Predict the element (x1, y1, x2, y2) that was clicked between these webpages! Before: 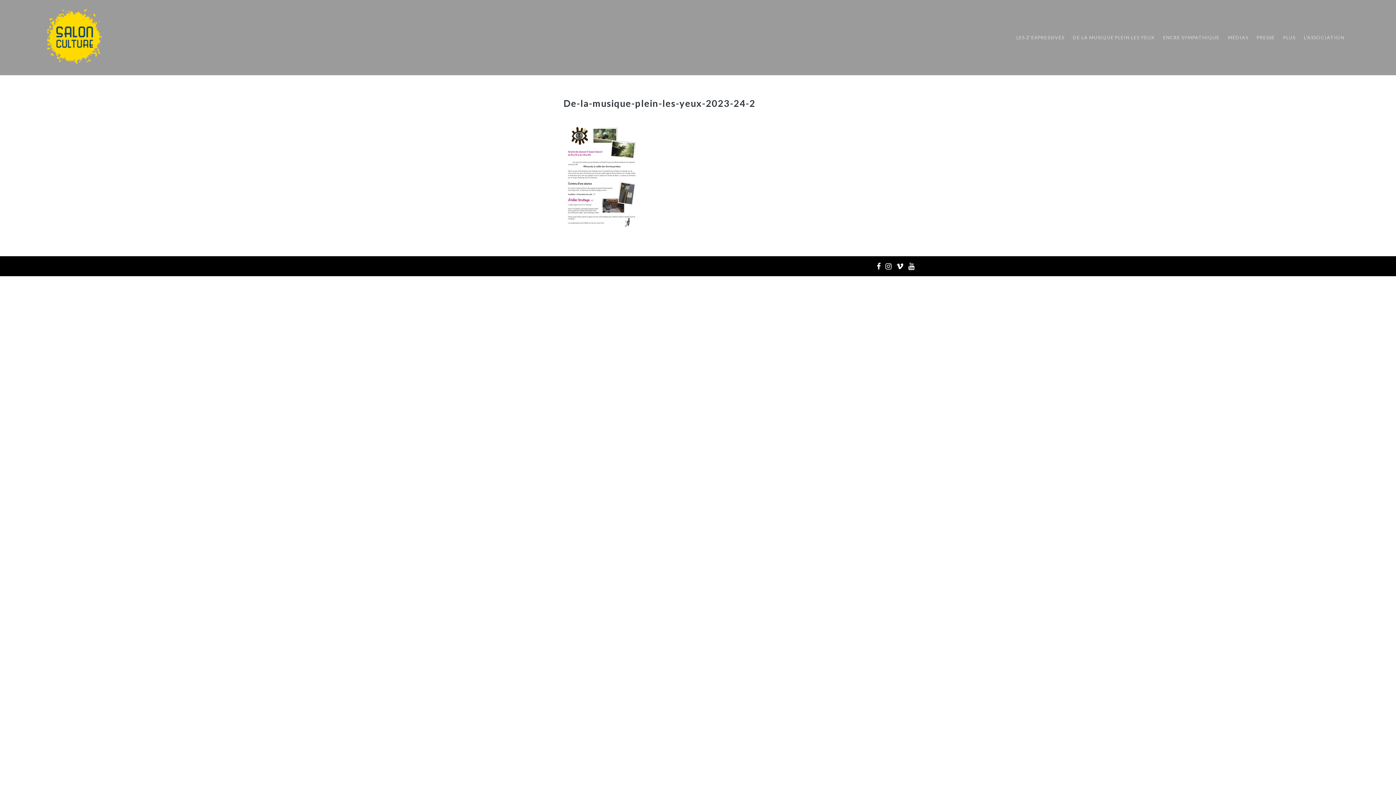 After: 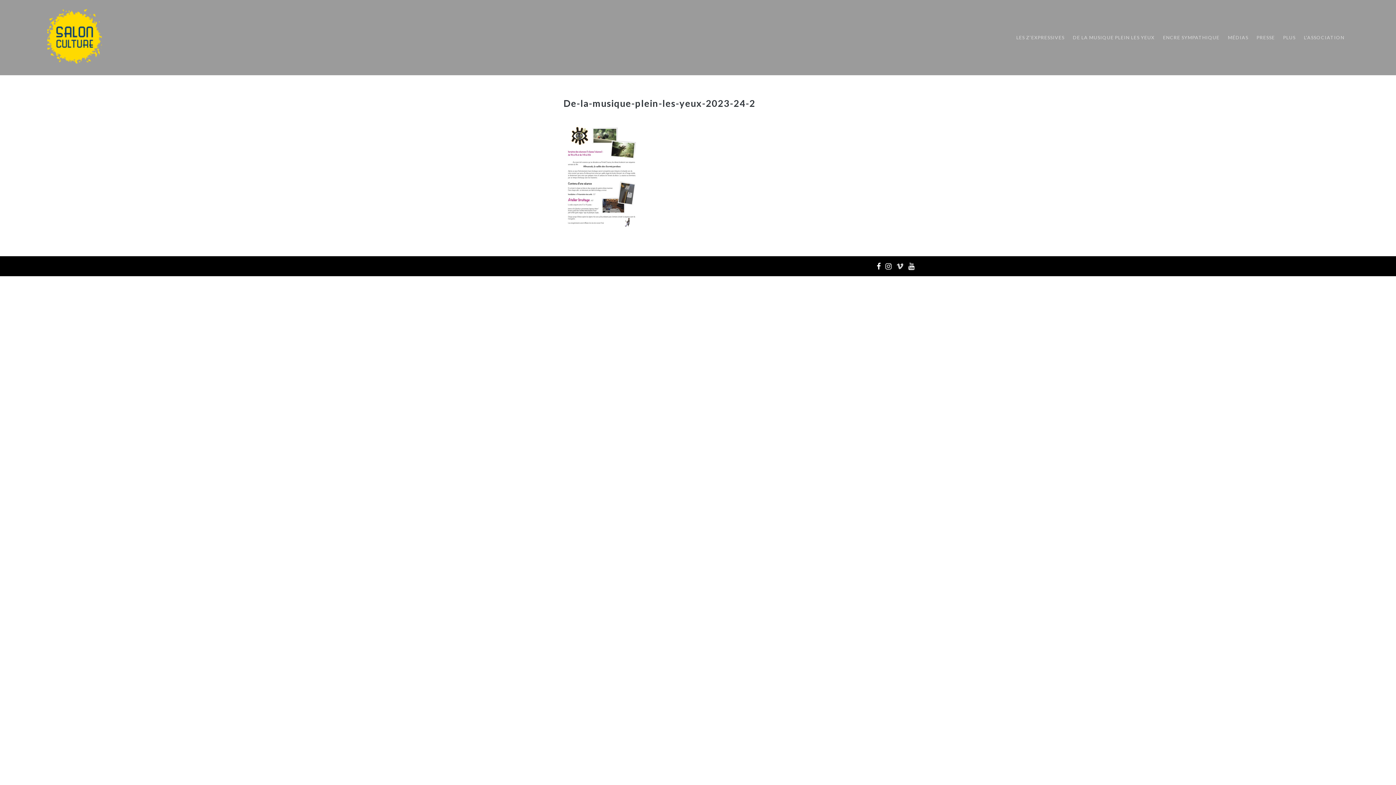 Action: bbox: (896, 261, 904, 270)